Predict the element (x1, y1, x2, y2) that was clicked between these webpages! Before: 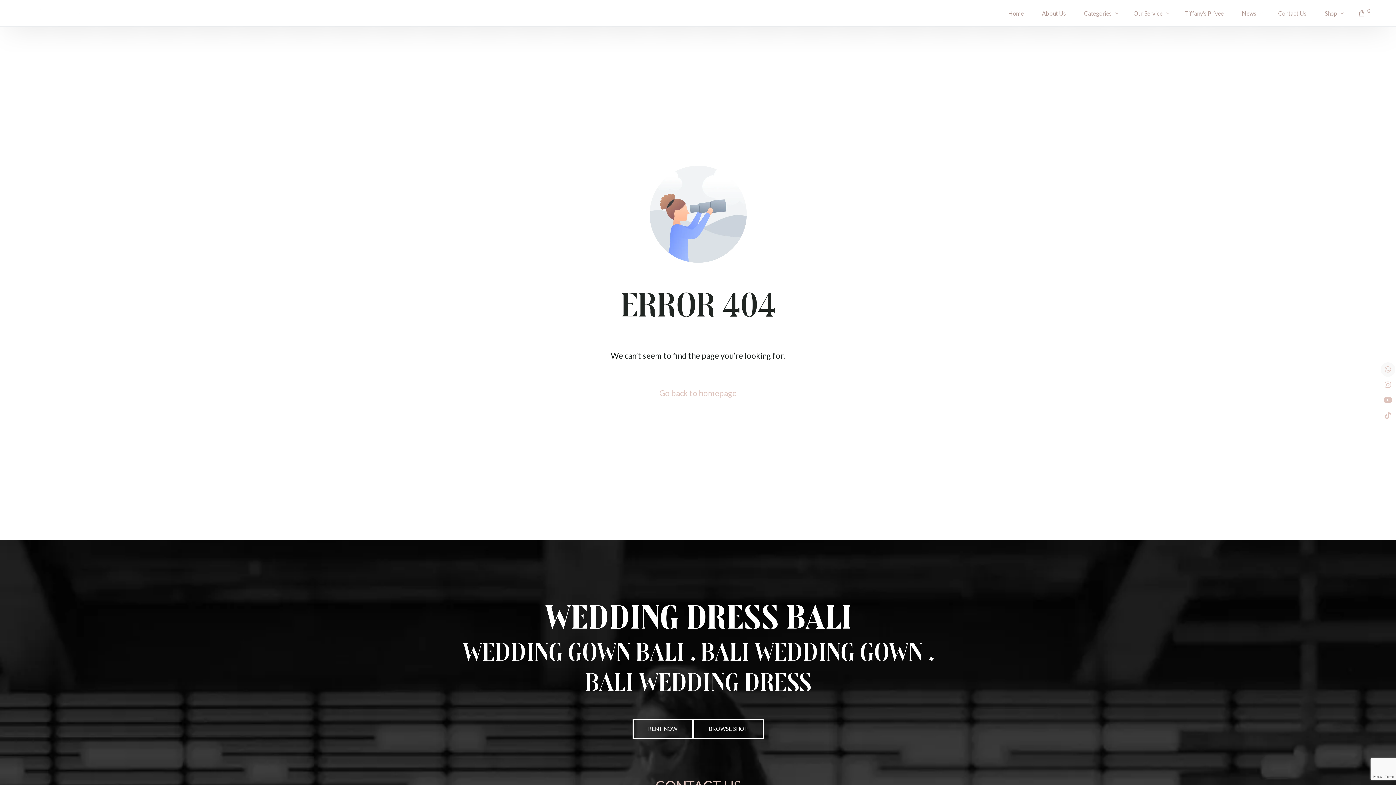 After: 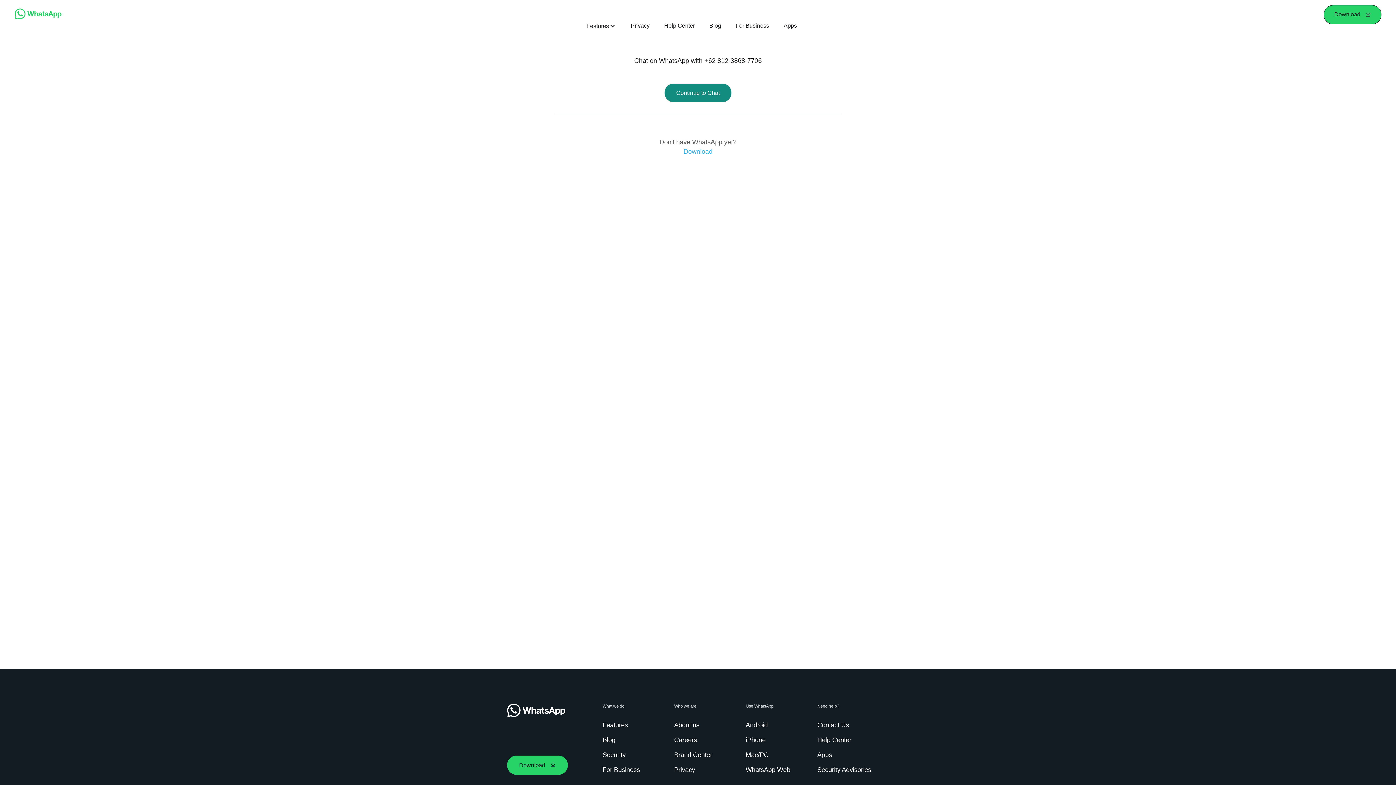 Action: bbox: (1381, 364, 1395, 374)